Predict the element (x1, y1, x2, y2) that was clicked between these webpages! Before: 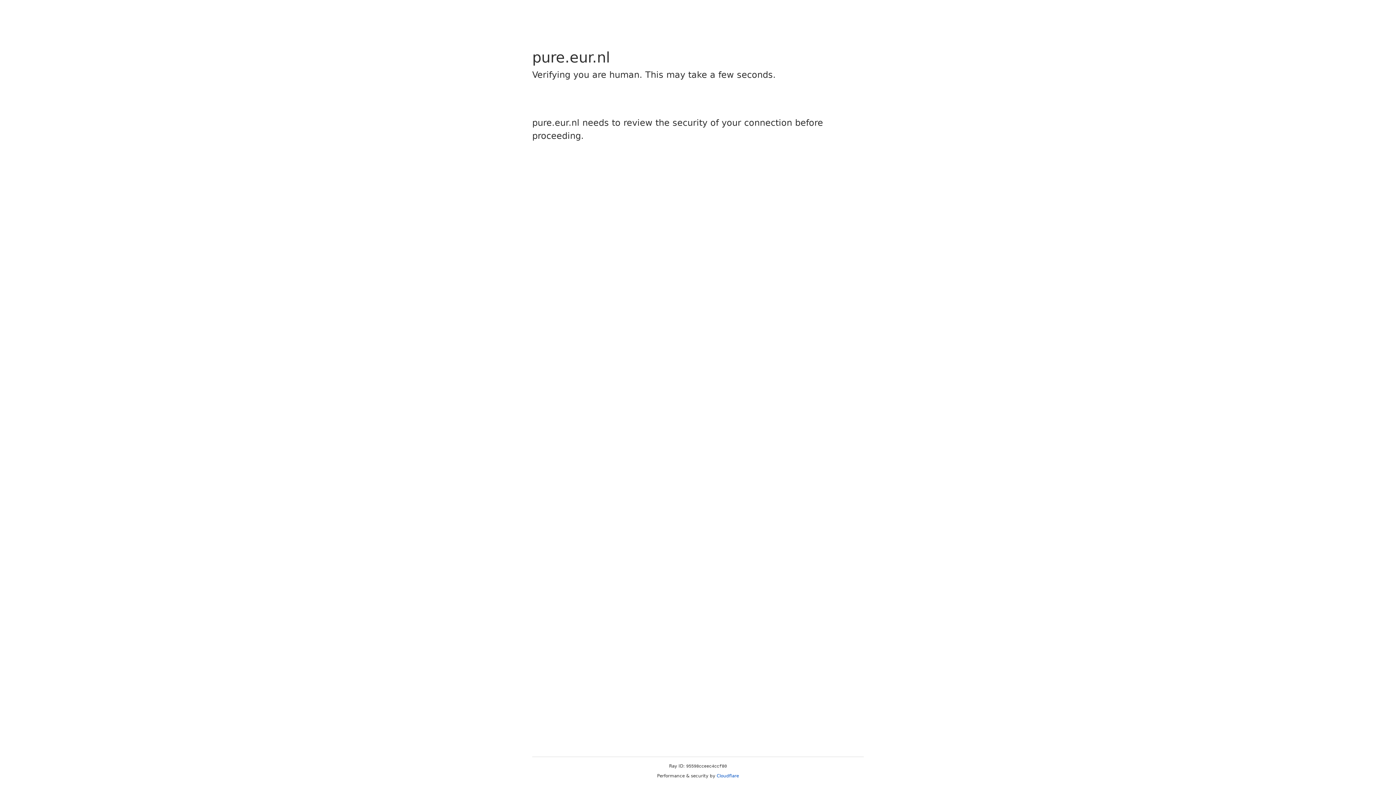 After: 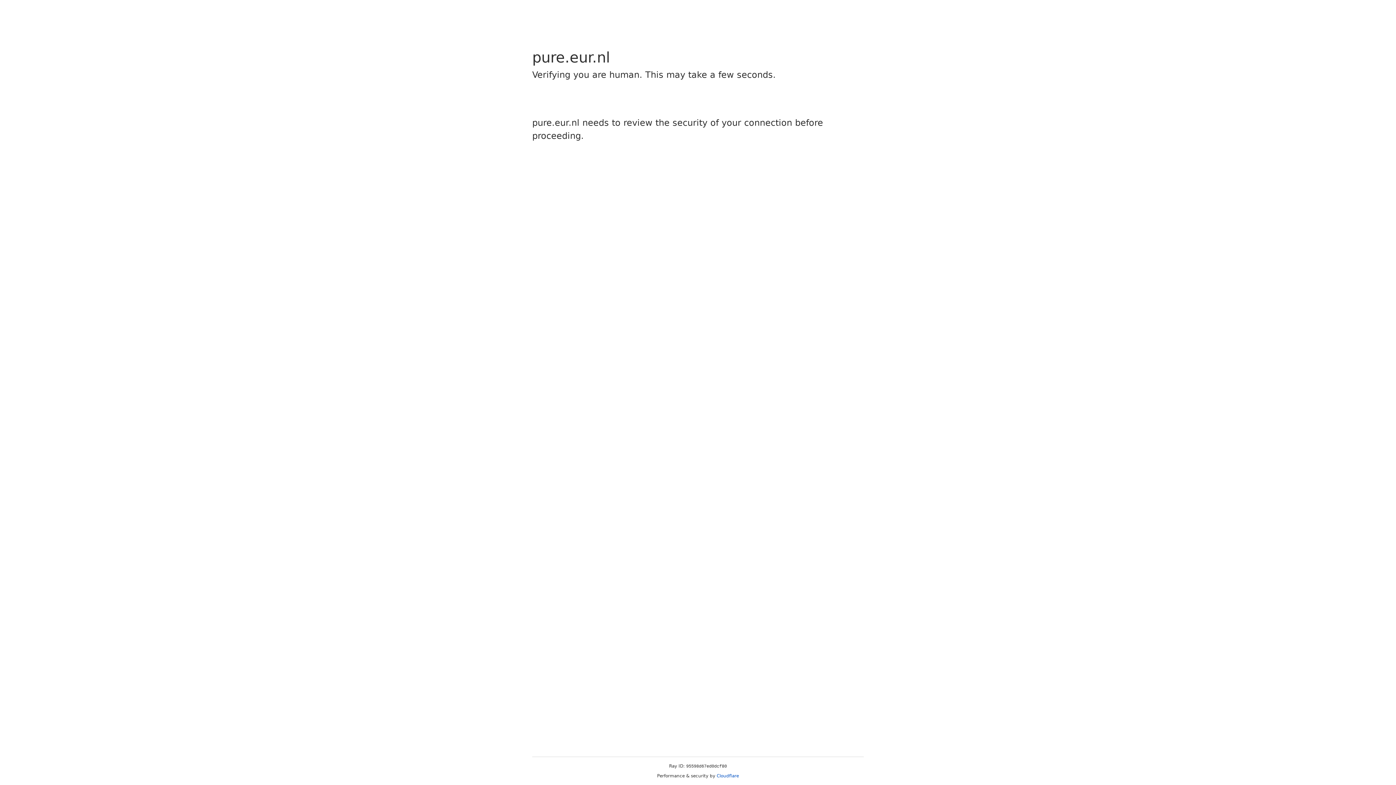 Action: bbox: (716, 773, 739, 778) label: Cloudflare